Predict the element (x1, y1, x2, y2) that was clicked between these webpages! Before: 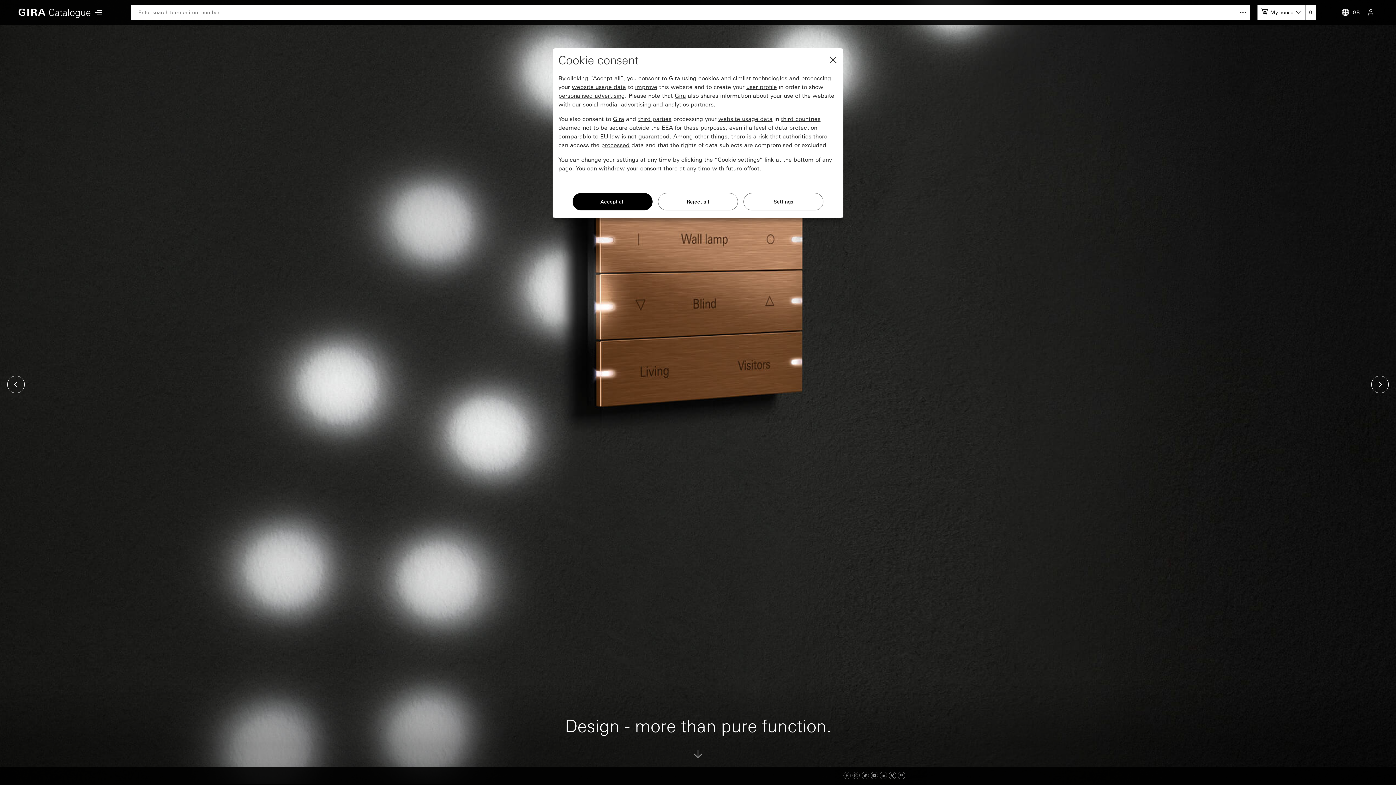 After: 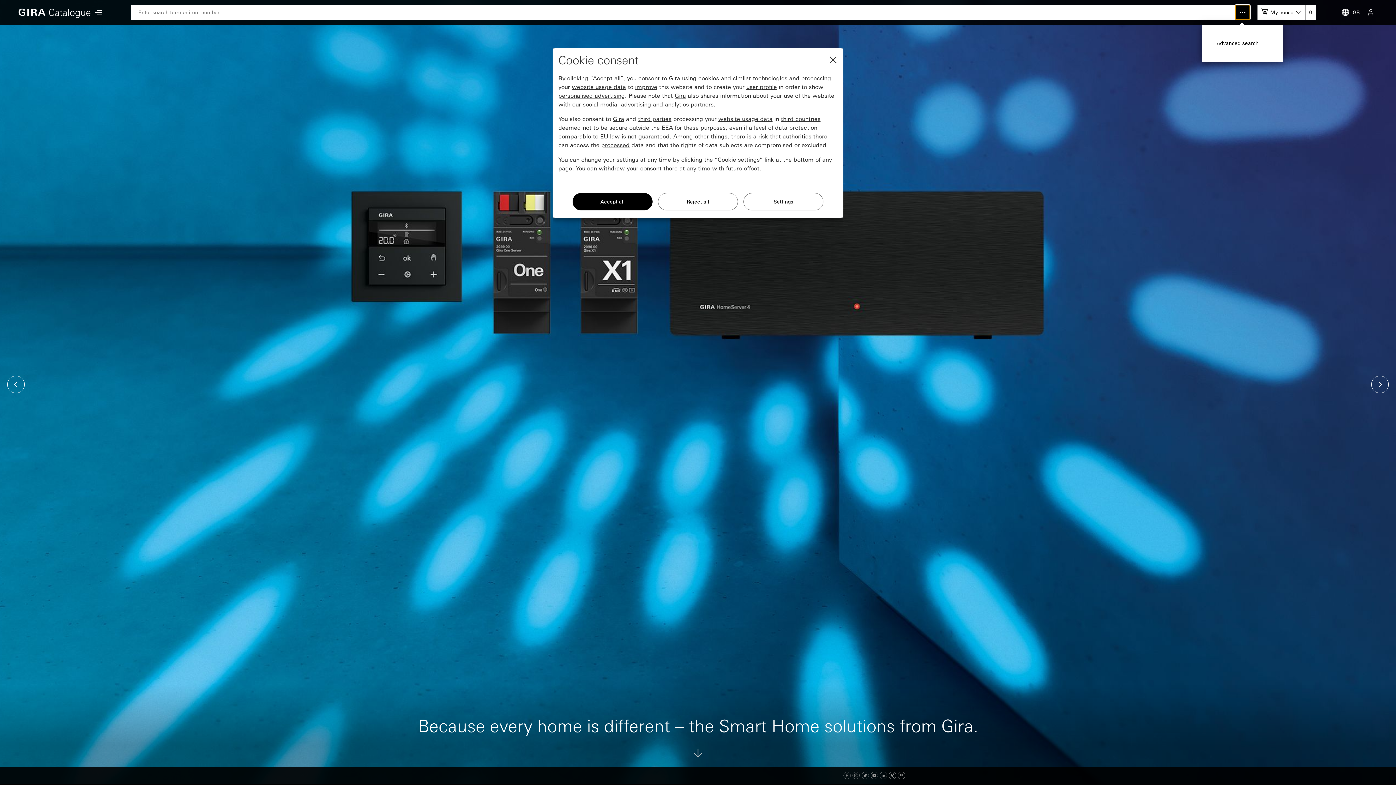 Action: bbox: (1235, 4, 1250, 20)